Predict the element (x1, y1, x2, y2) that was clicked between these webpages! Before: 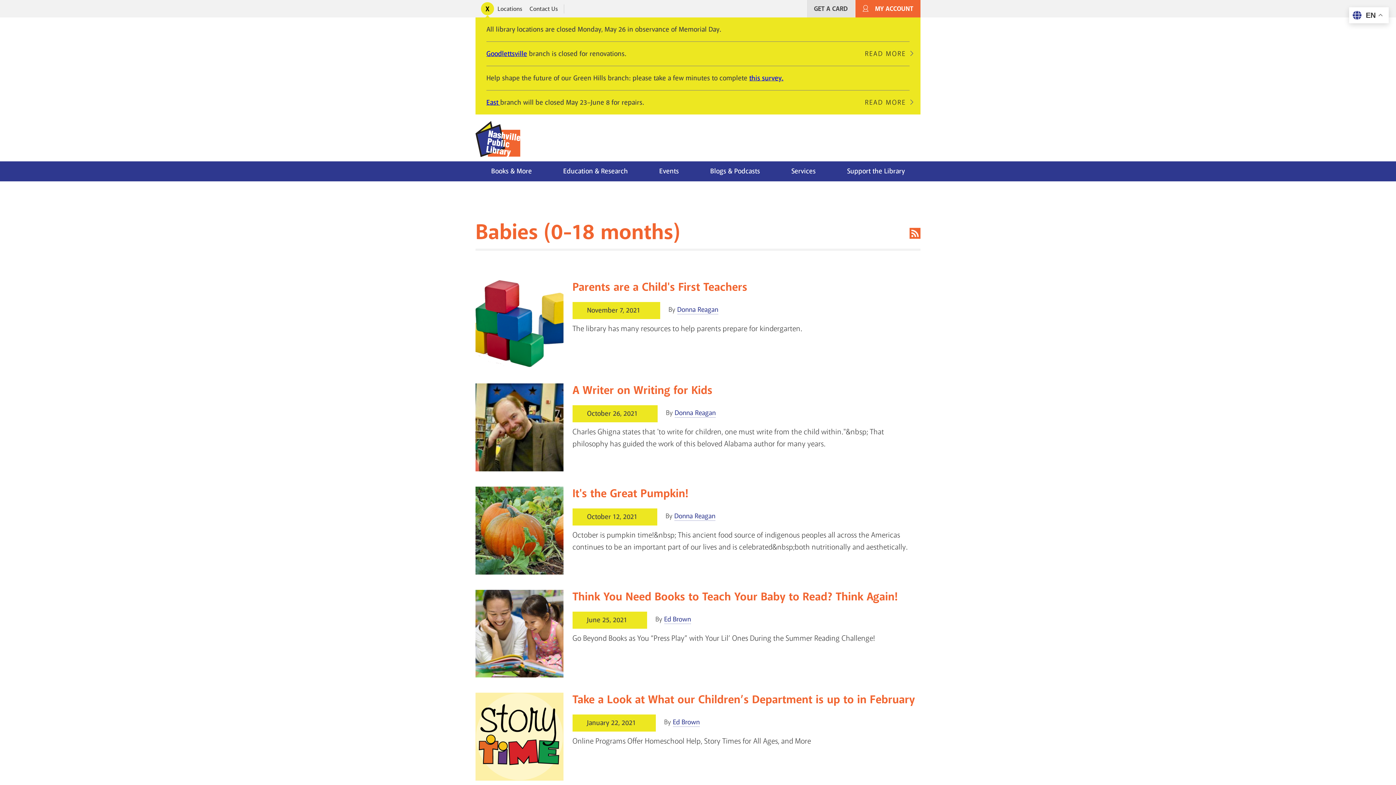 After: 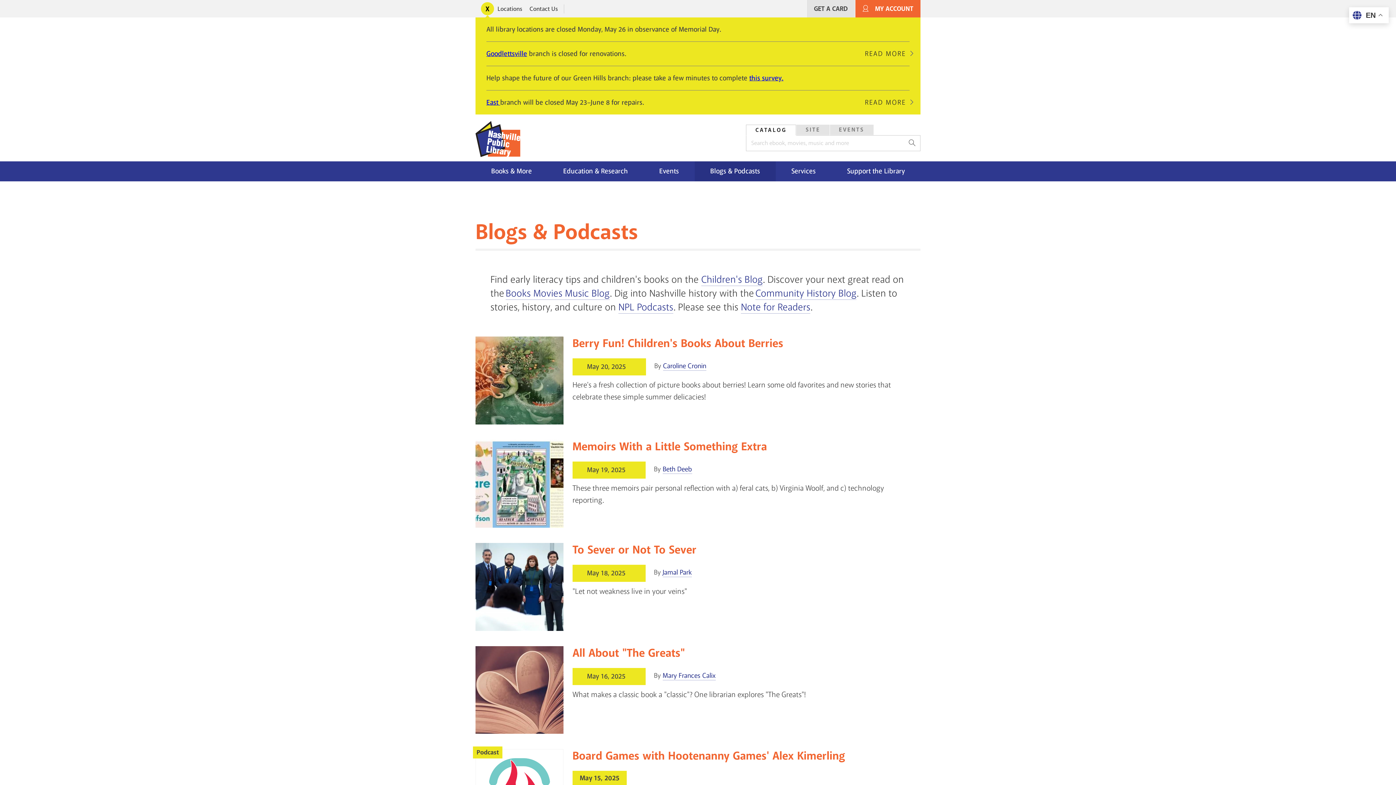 Action: bbox: (694, 161, 775, 181) label: Blogs & Podcasts